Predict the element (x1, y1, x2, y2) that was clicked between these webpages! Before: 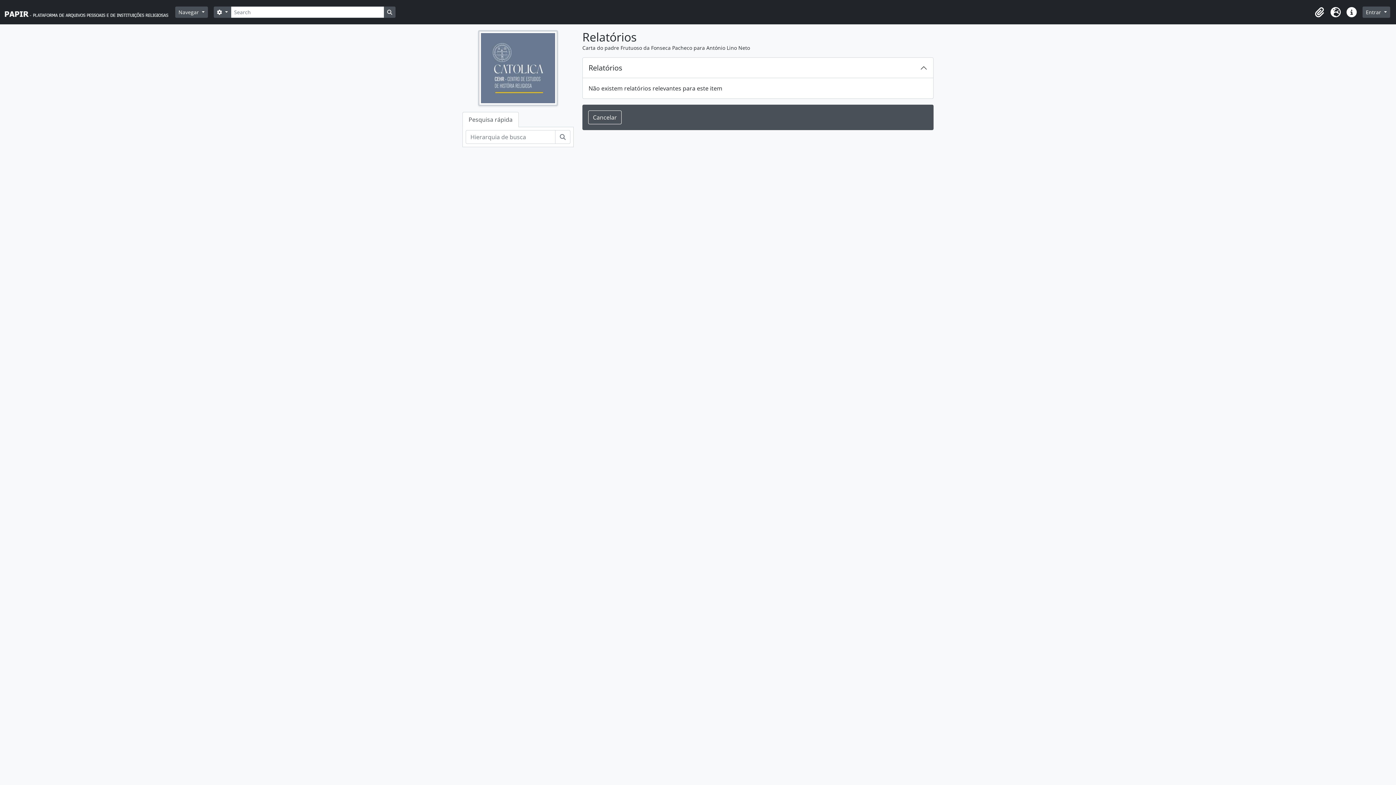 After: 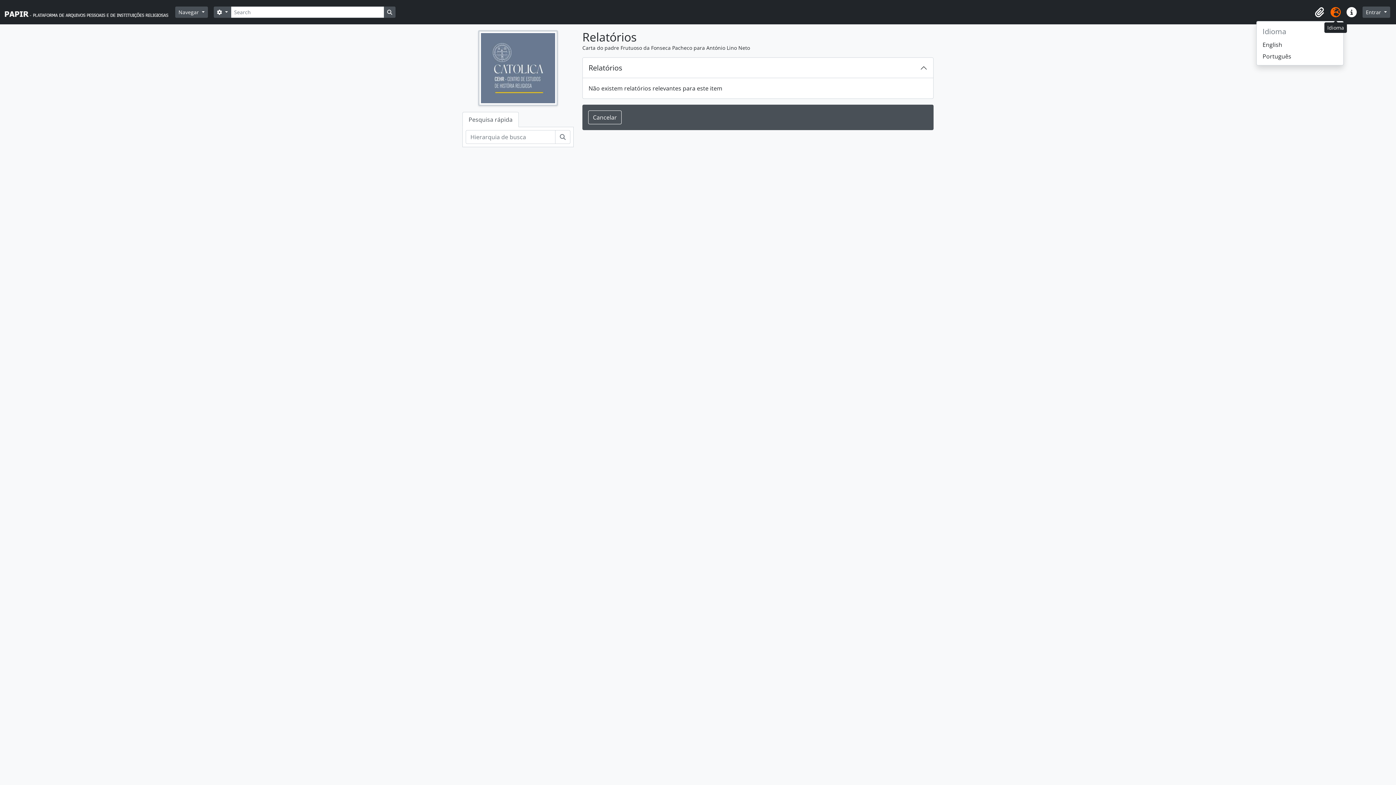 Action: bbox: (1328, 4, 1344, 20) label: Idioma